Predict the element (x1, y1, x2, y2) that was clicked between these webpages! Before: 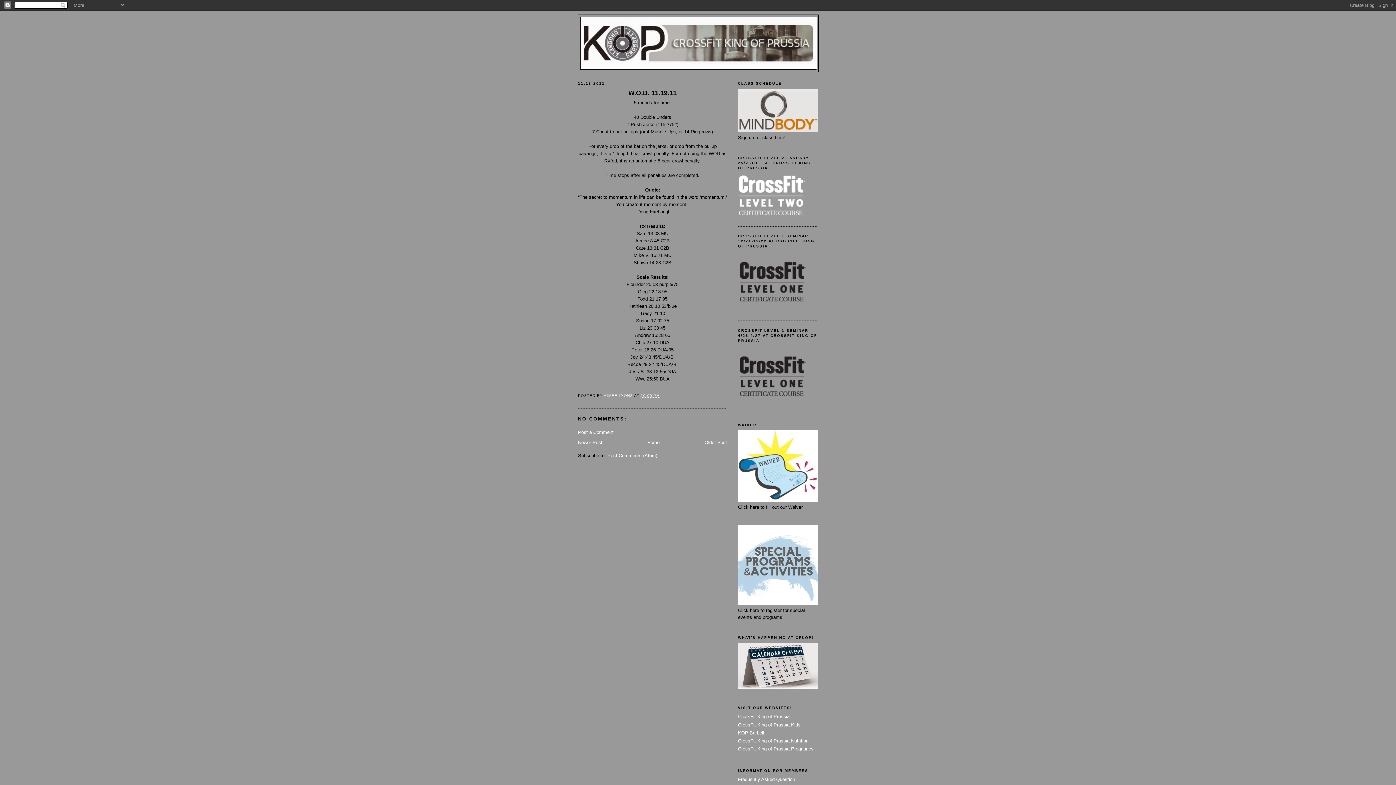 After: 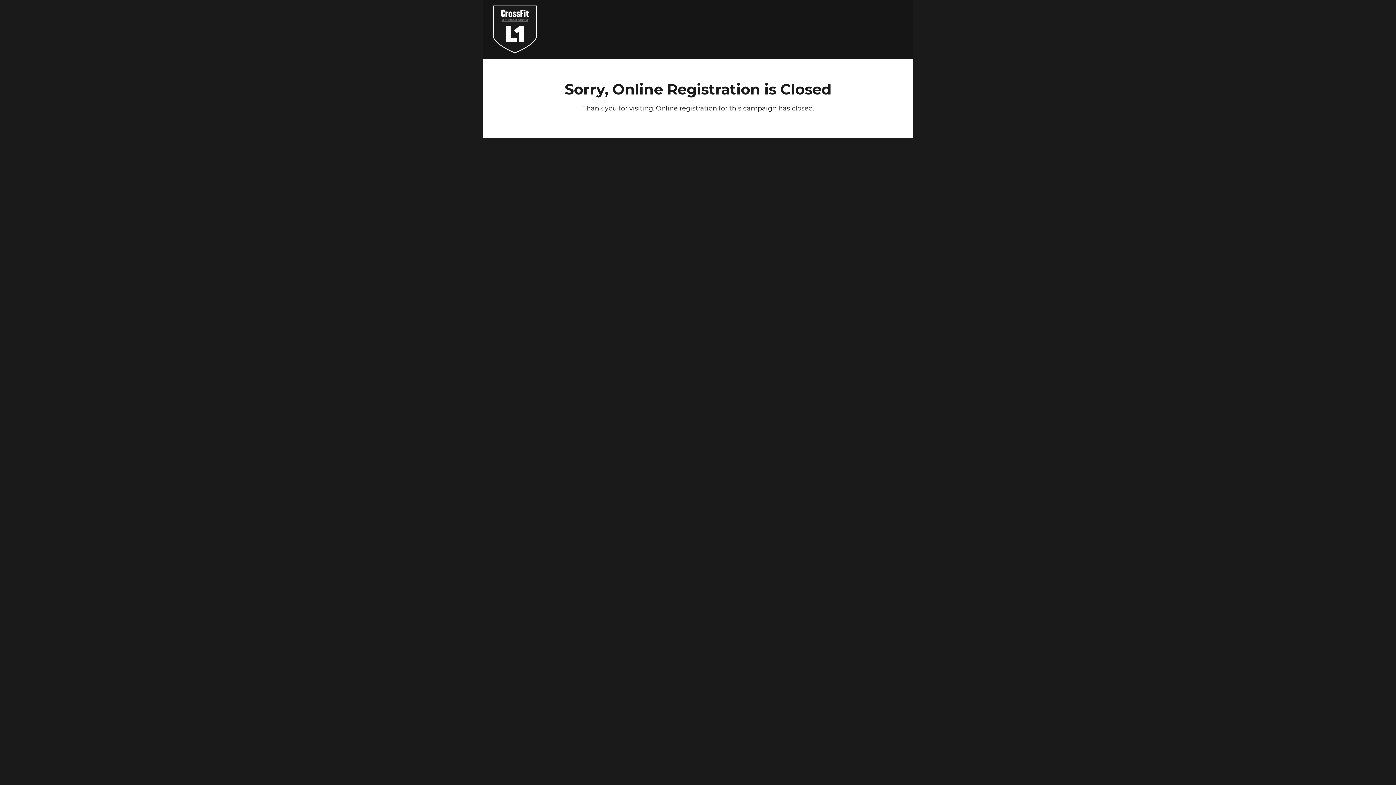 Action: bbox: (738, 402, 808, 407)